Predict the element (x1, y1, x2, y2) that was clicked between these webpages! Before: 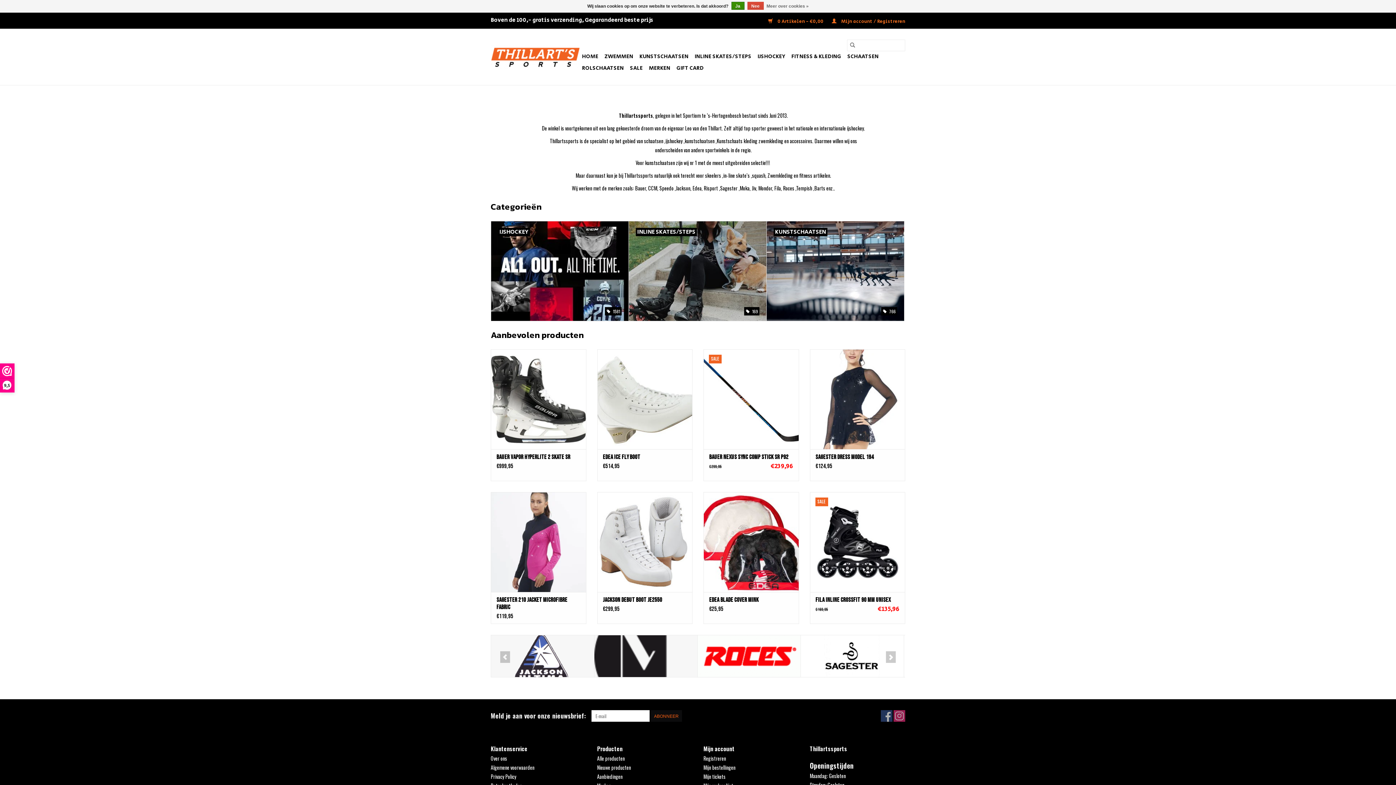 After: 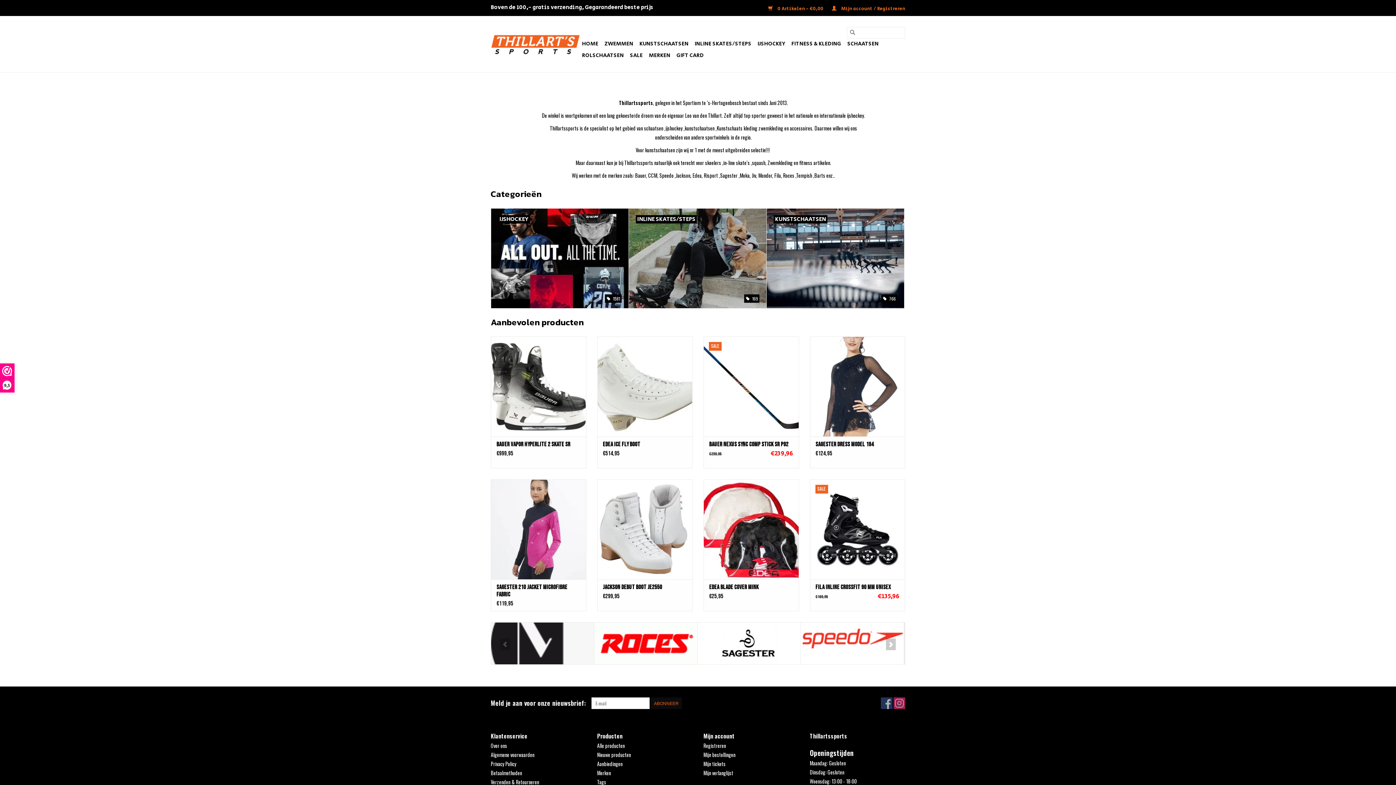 Action: label: Ja bbox: (731, 1, 744, 9)